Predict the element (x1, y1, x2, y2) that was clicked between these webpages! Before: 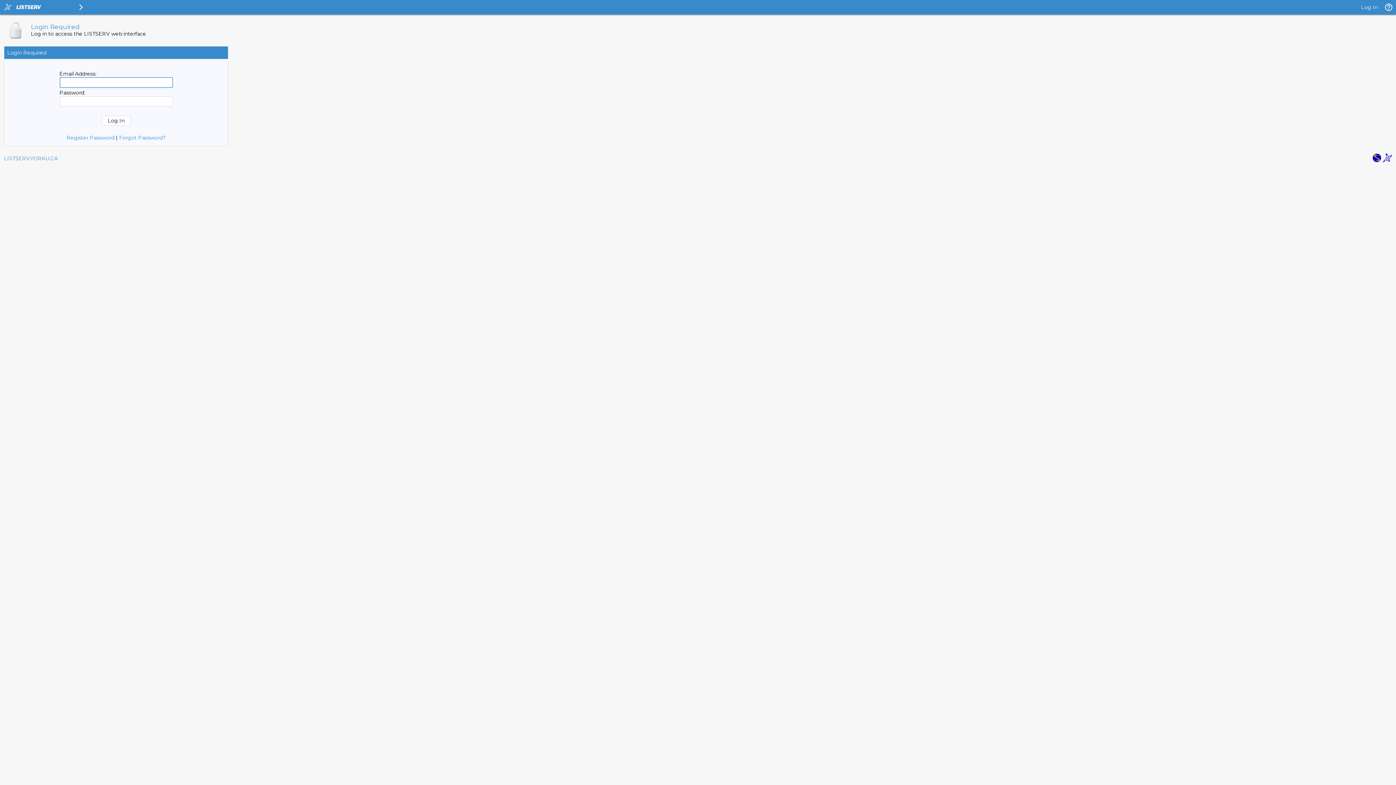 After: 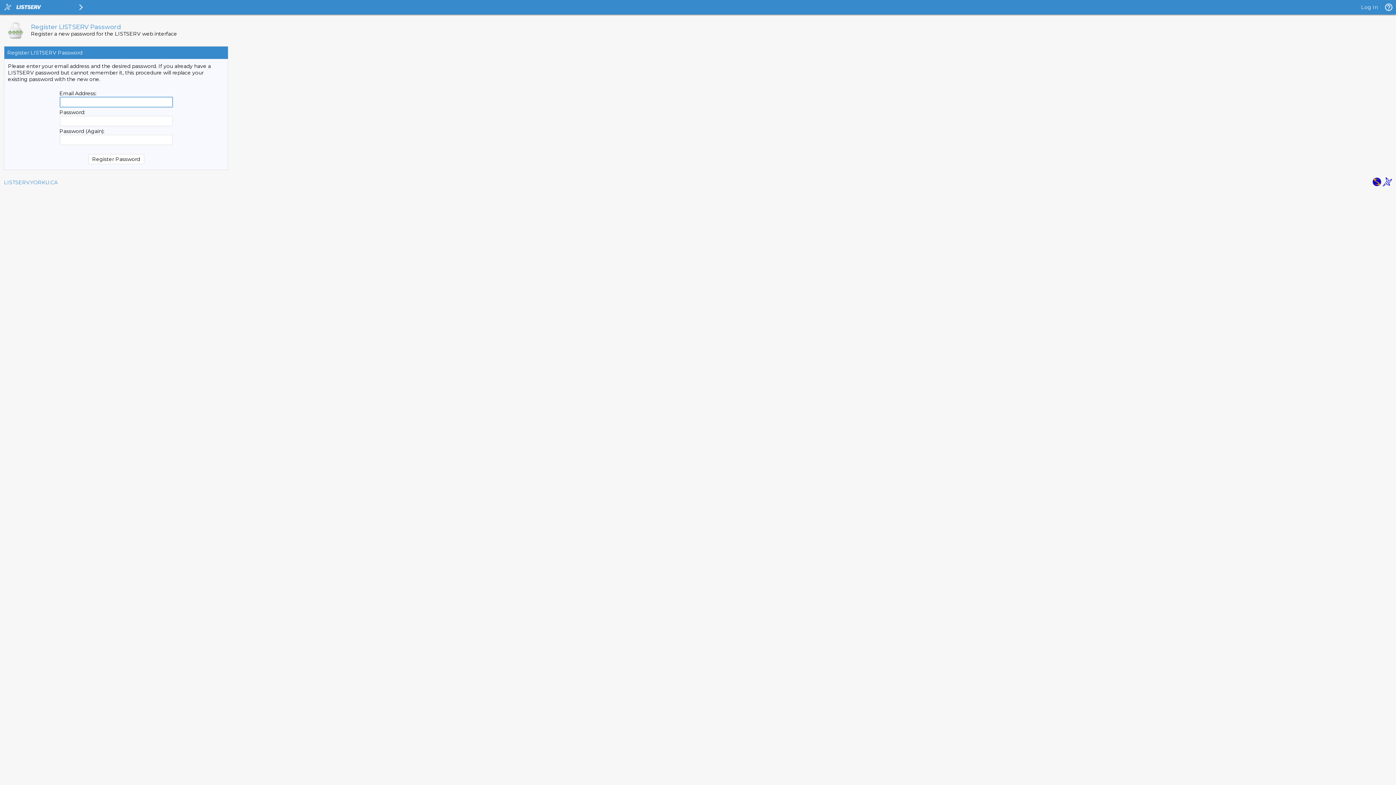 Action: bbox: (66, 134, 114, 141) label: Register Password